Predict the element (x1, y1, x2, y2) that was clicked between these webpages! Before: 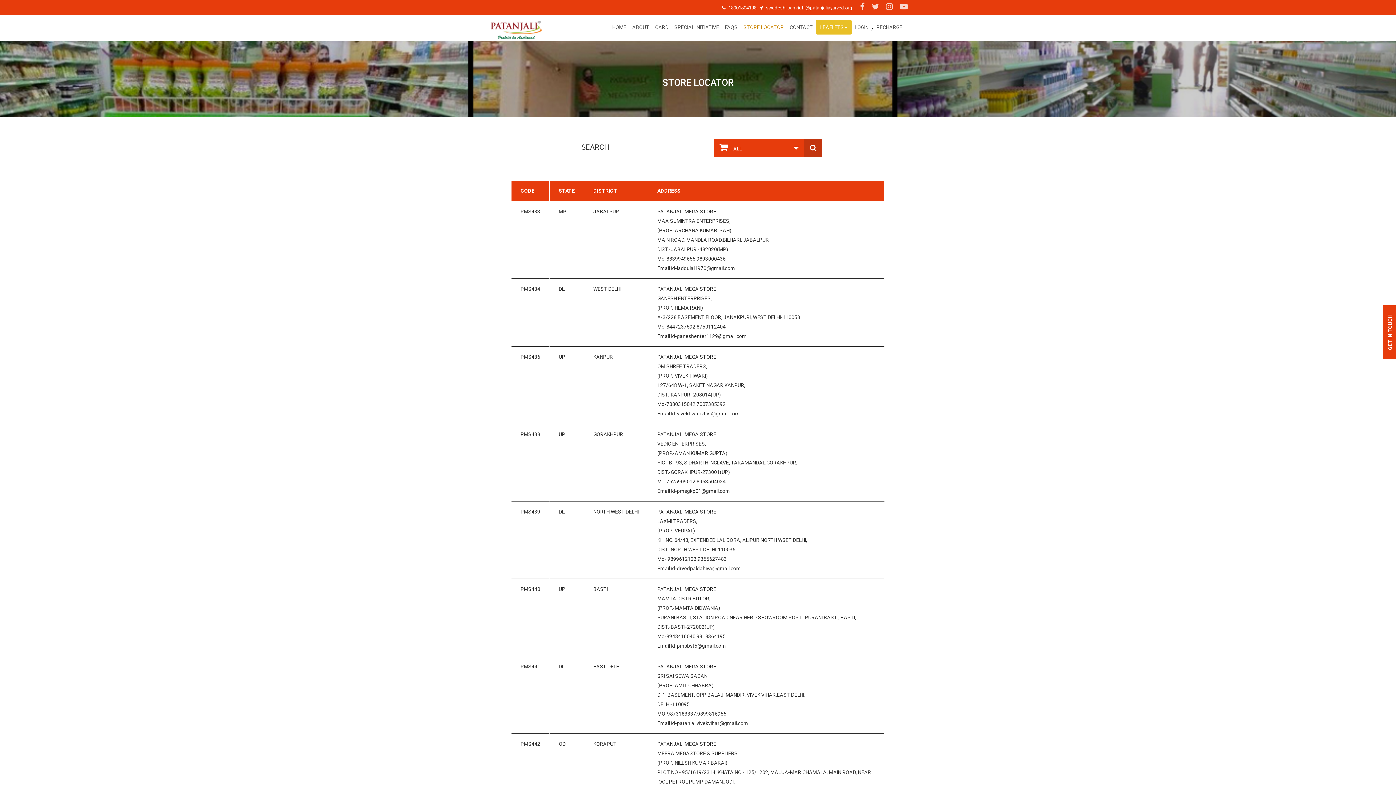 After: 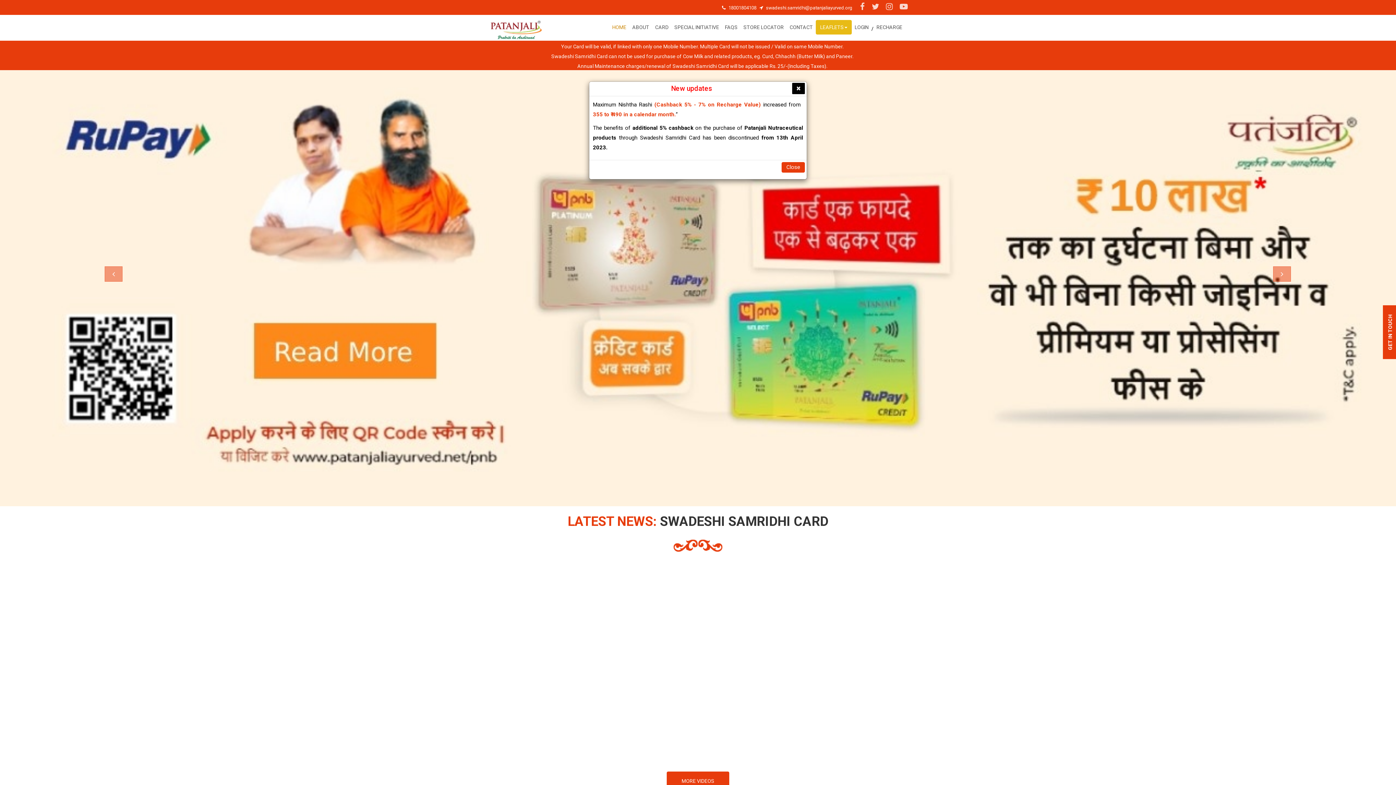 Action: label: HOME bbox: (609, 17, 629, 36)